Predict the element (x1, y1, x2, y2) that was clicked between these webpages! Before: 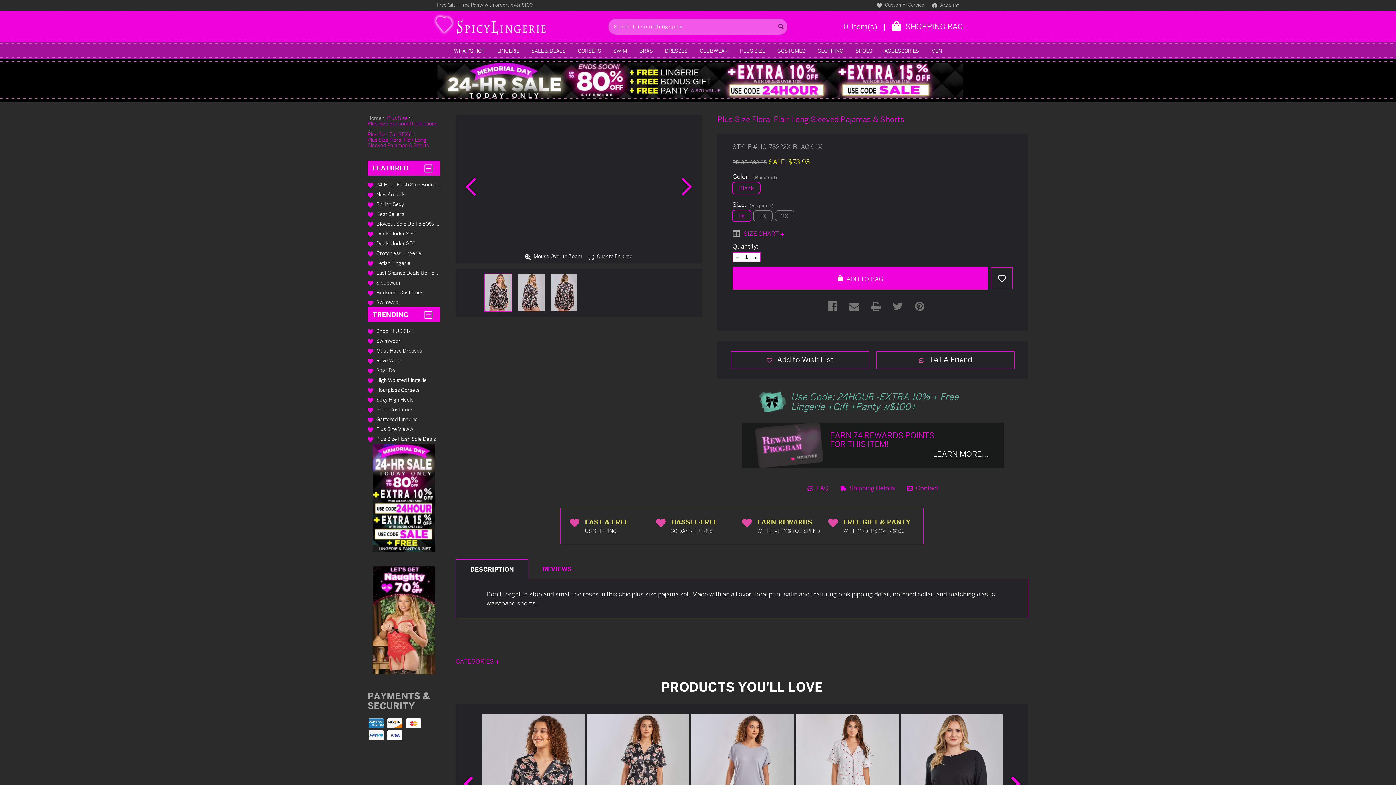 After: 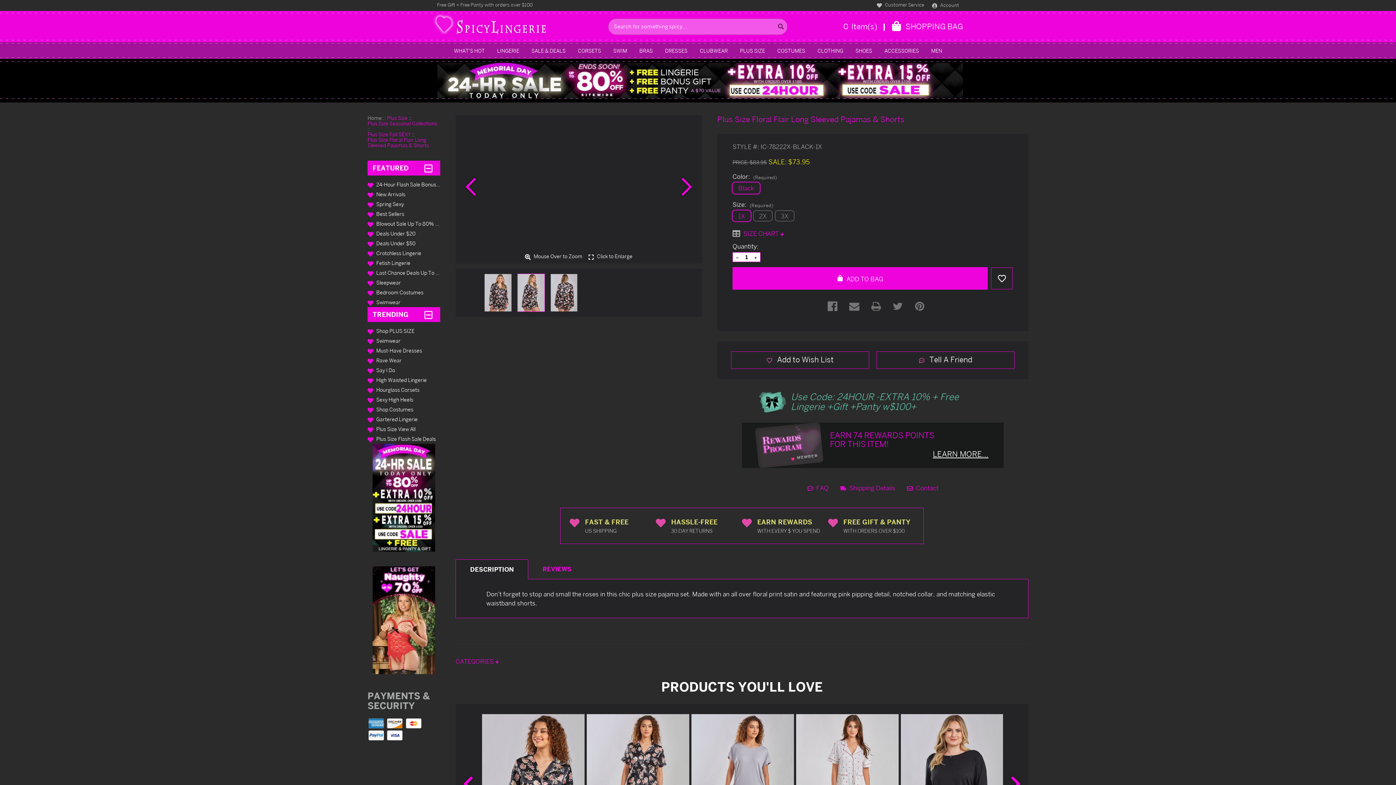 Action: bbox: (517, 273, 544, 312)